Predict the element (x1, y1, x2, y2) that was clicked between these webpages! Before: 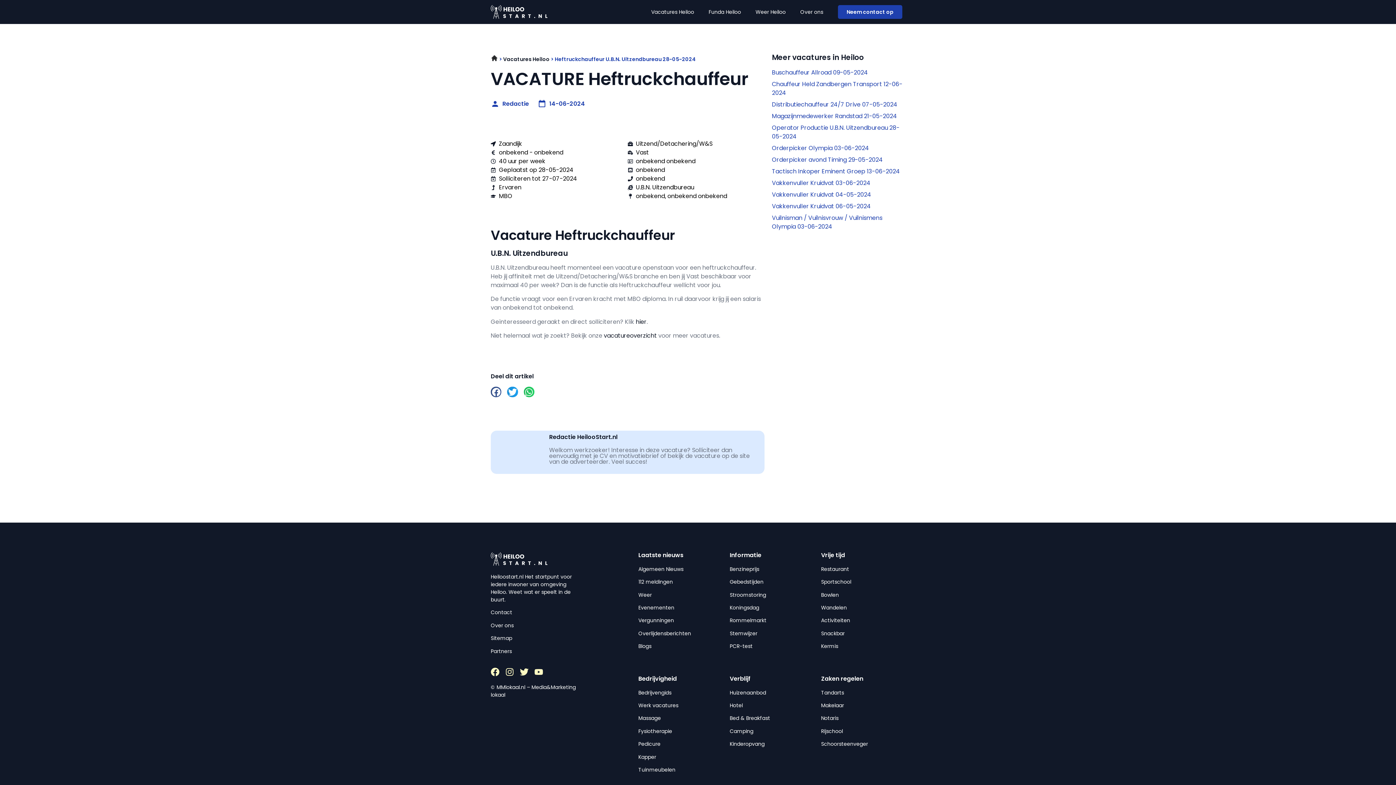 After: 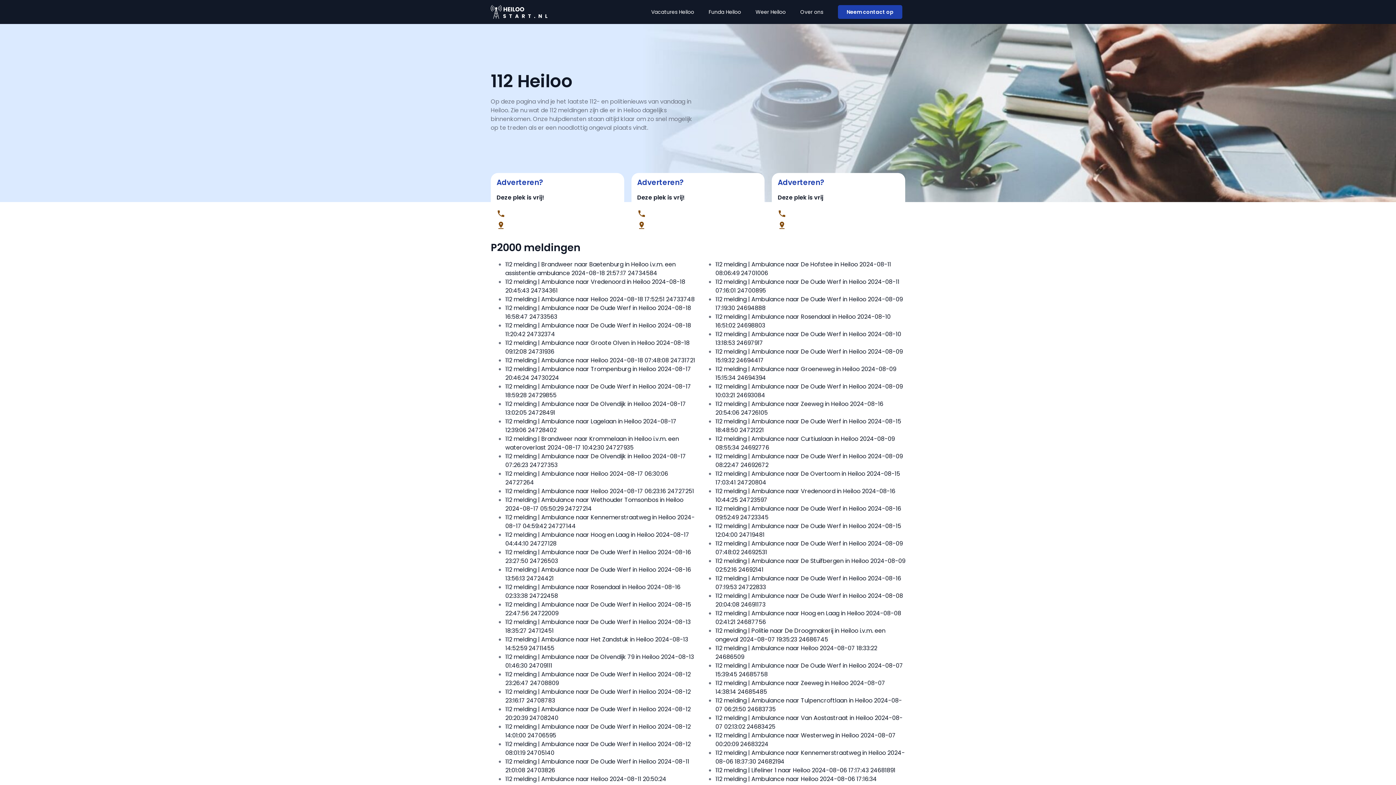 Action: label: 112 meldingen bbox: (638, 578, 673, 585)